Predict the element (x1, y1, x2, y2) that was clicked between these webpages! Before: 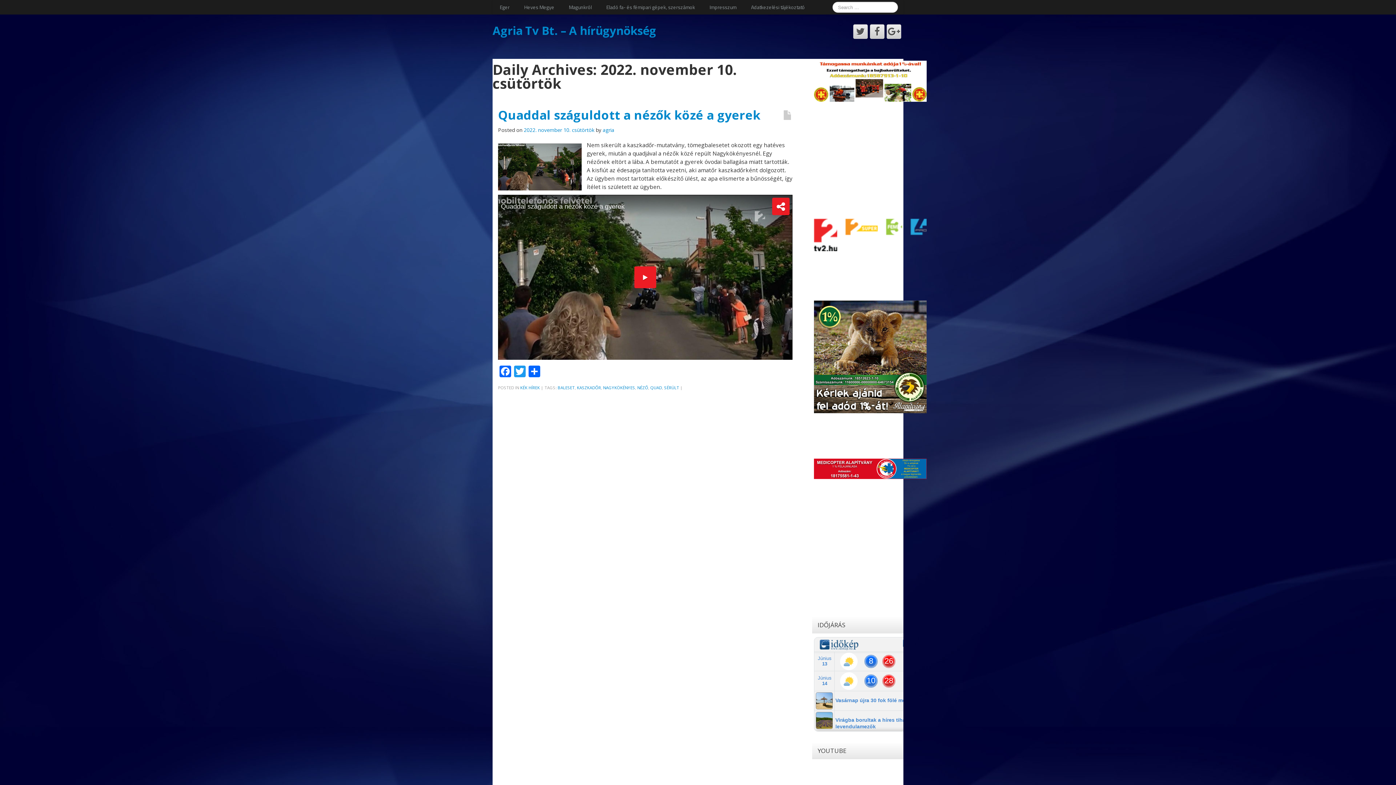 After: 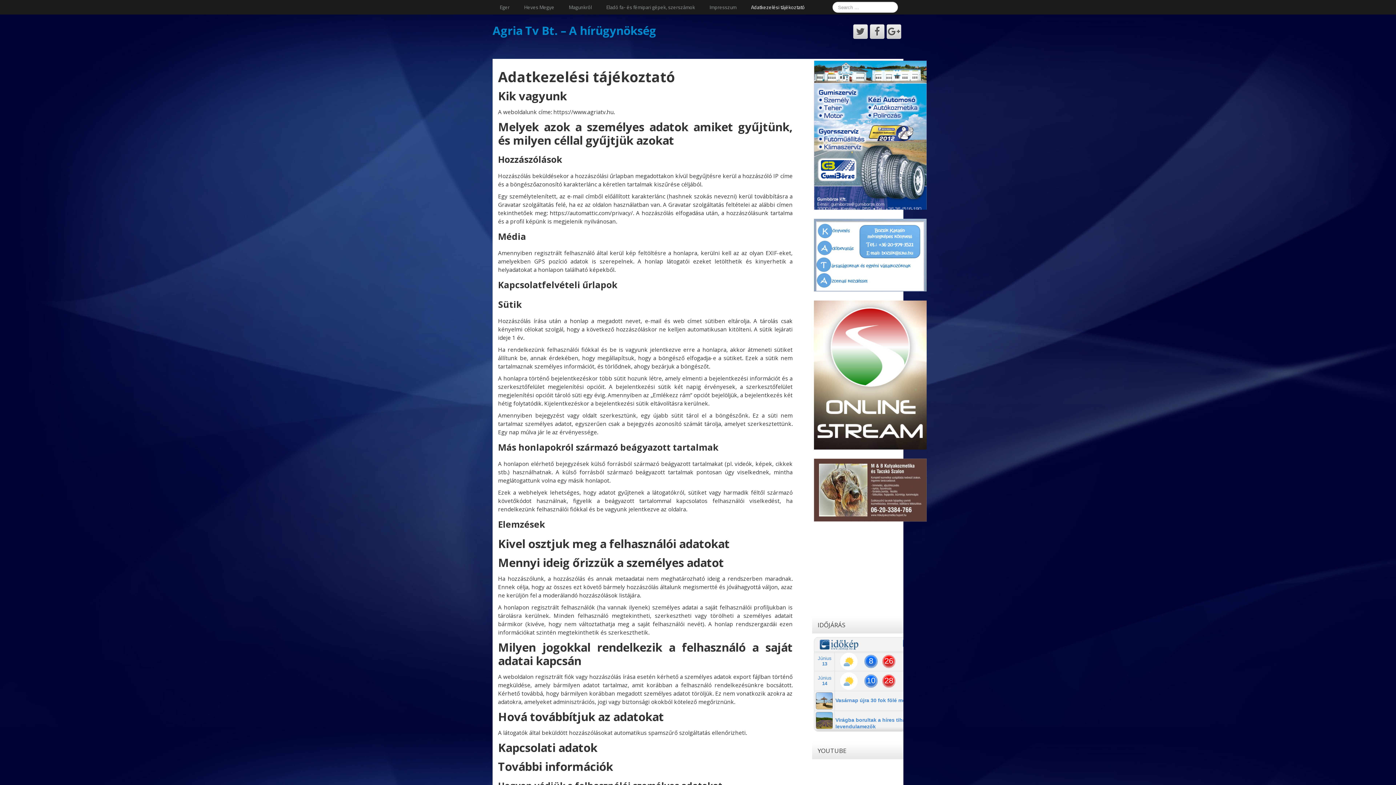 Action: label: Adatkezelési tájékoztató bbox: (744, 0, 812, 14)